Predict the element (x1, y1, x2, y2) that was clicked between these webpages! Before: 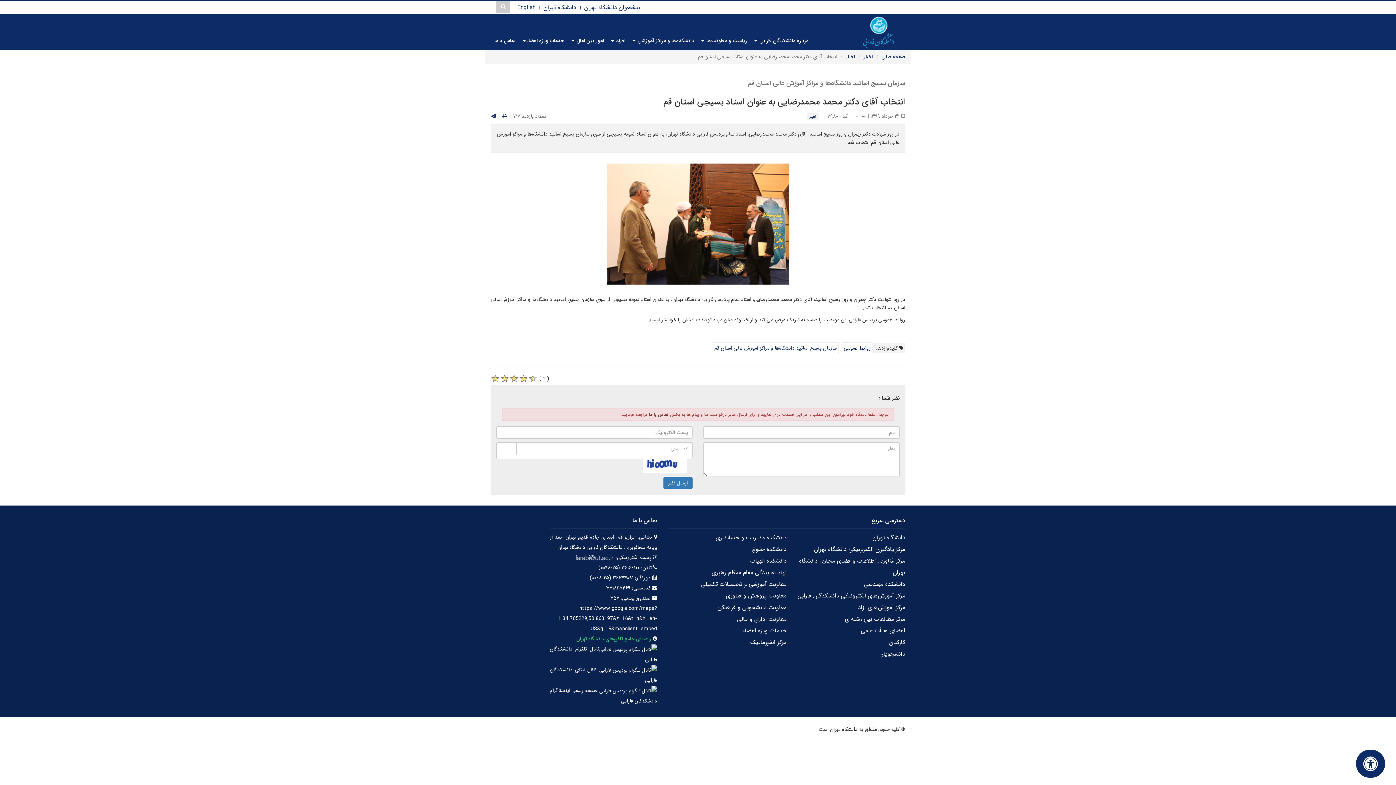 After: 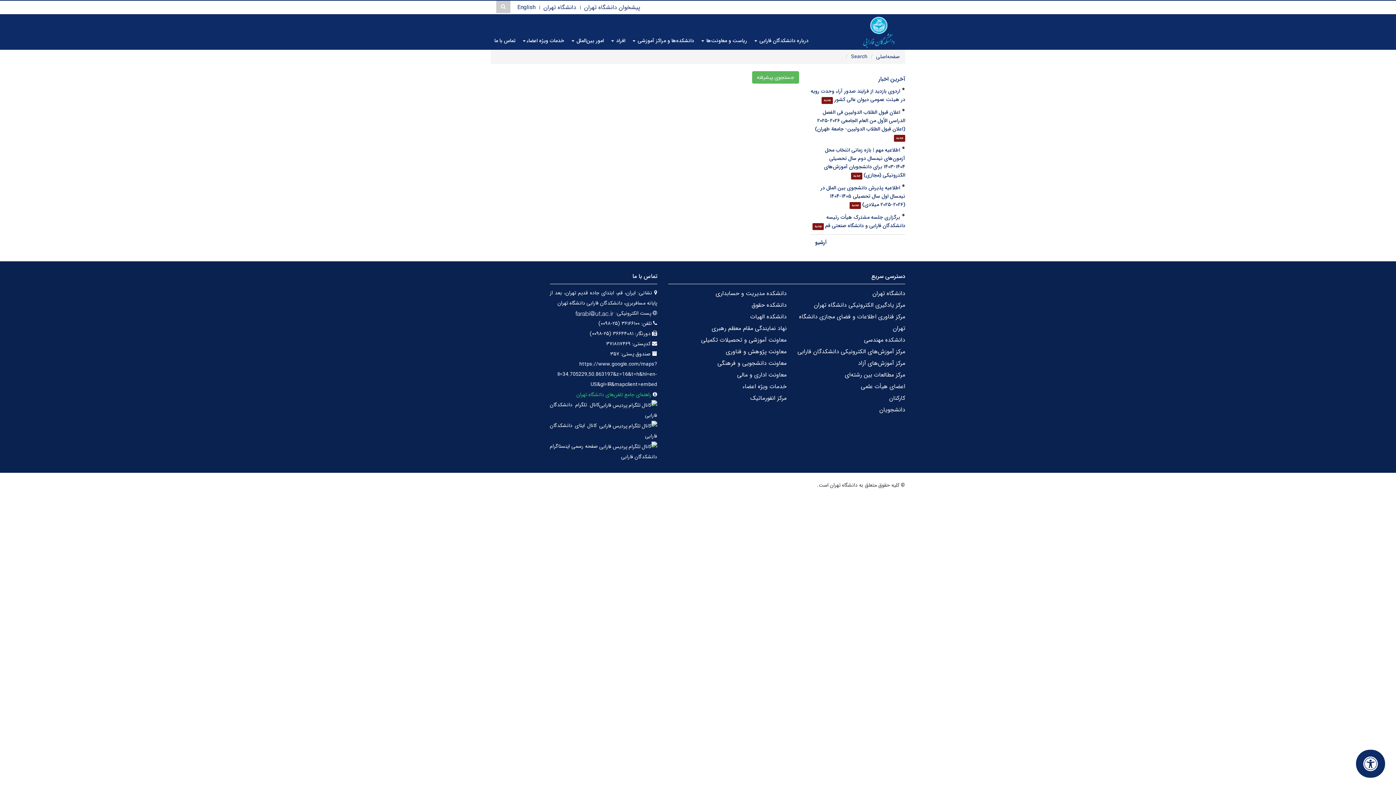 Action: bbox: (496, 0, 510, 13)